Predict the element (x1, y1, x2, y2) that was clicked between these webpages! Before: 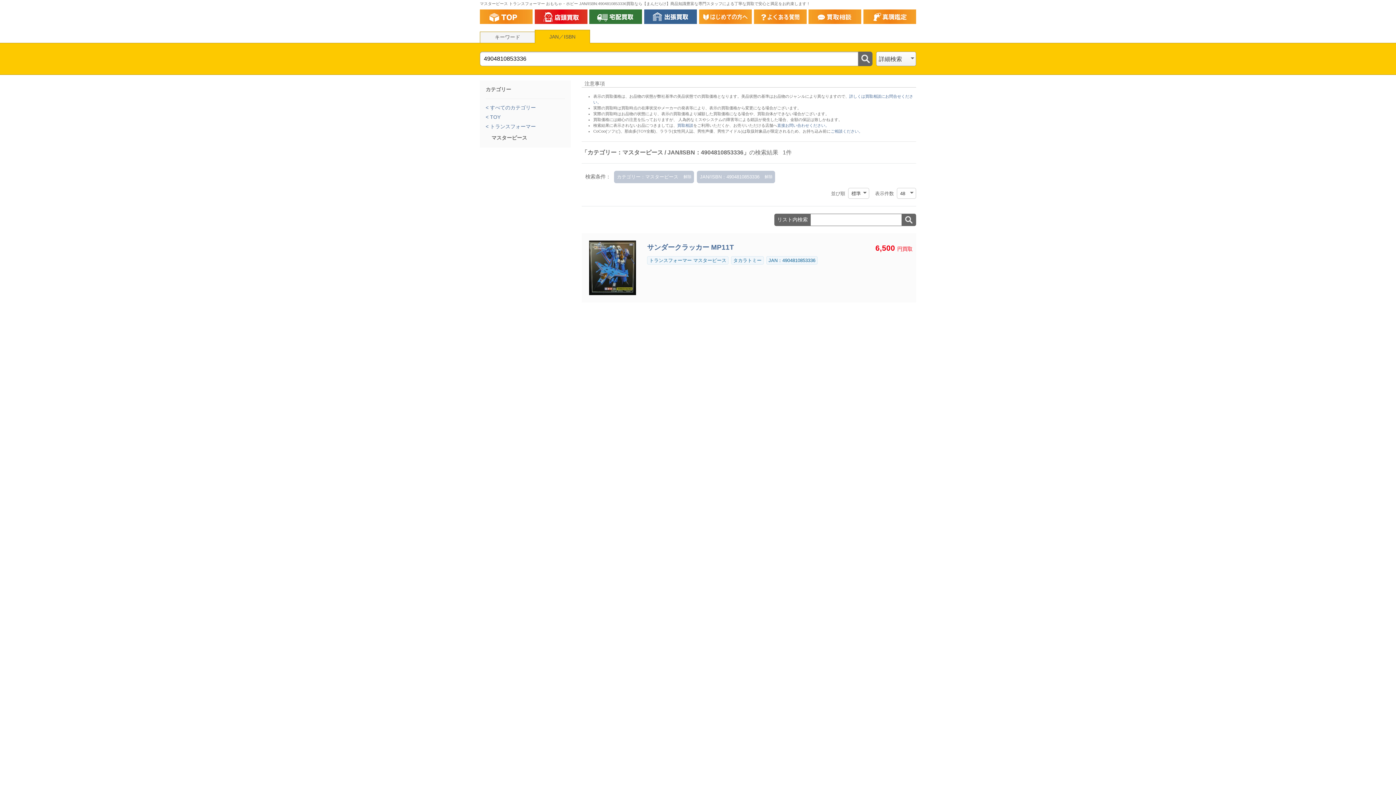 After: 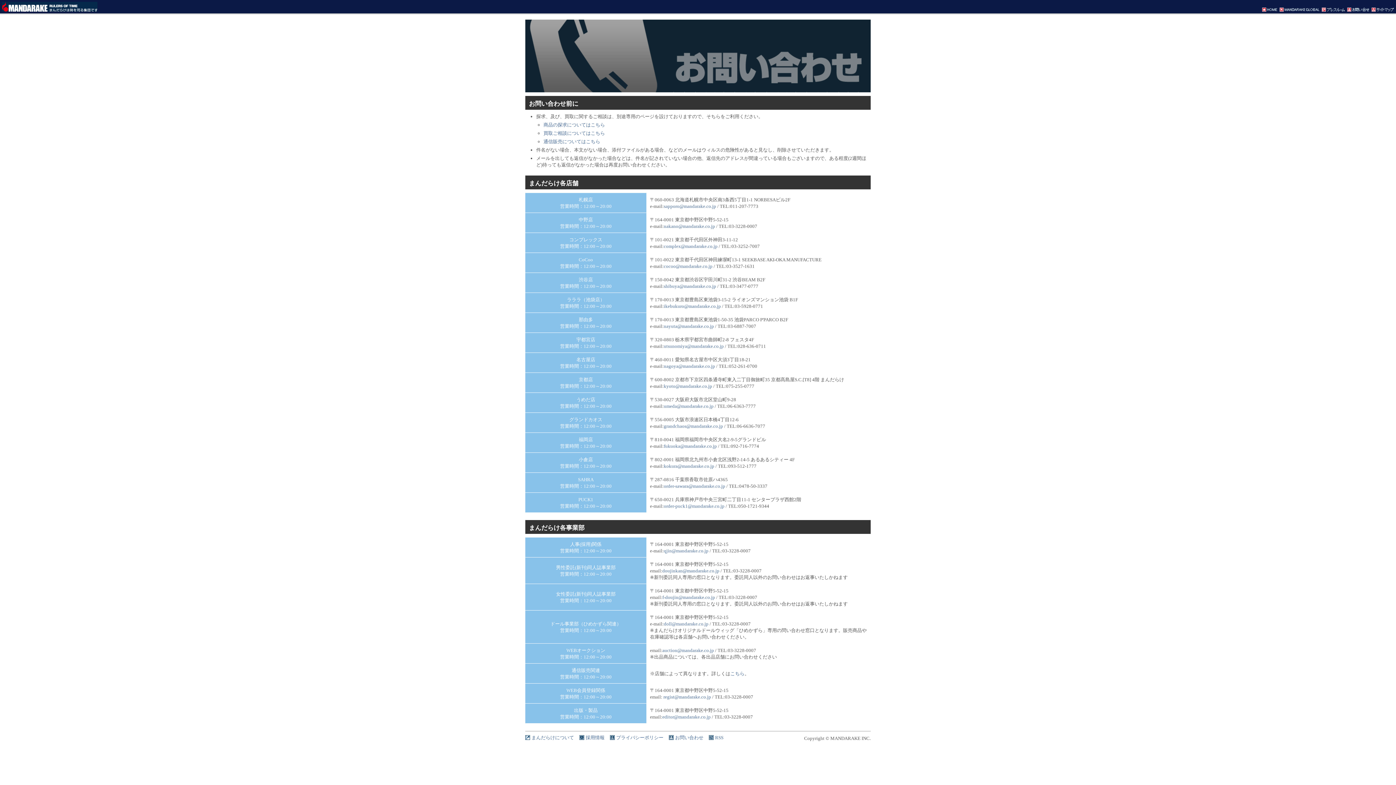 Action: bbox: (830, 128, 862, 133) label: ご相談ください。